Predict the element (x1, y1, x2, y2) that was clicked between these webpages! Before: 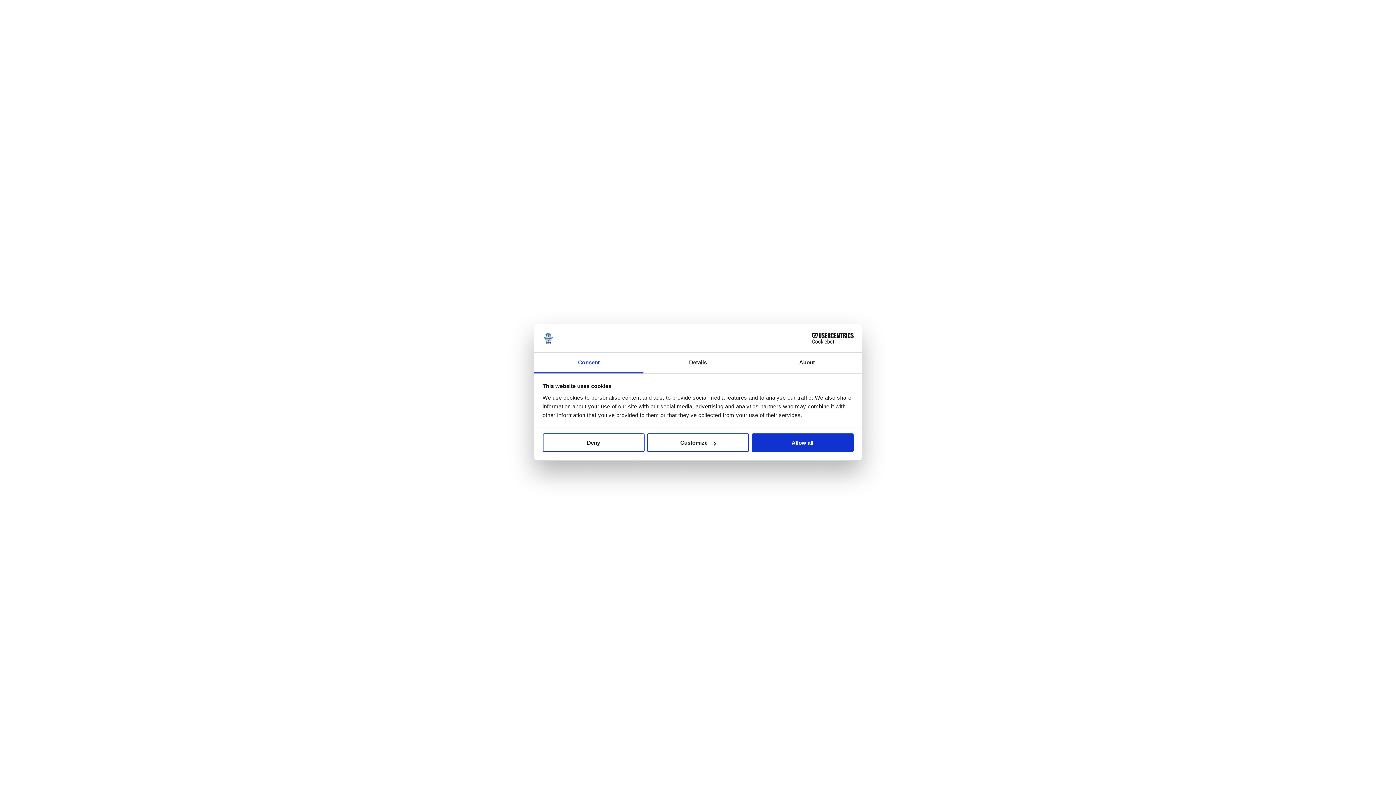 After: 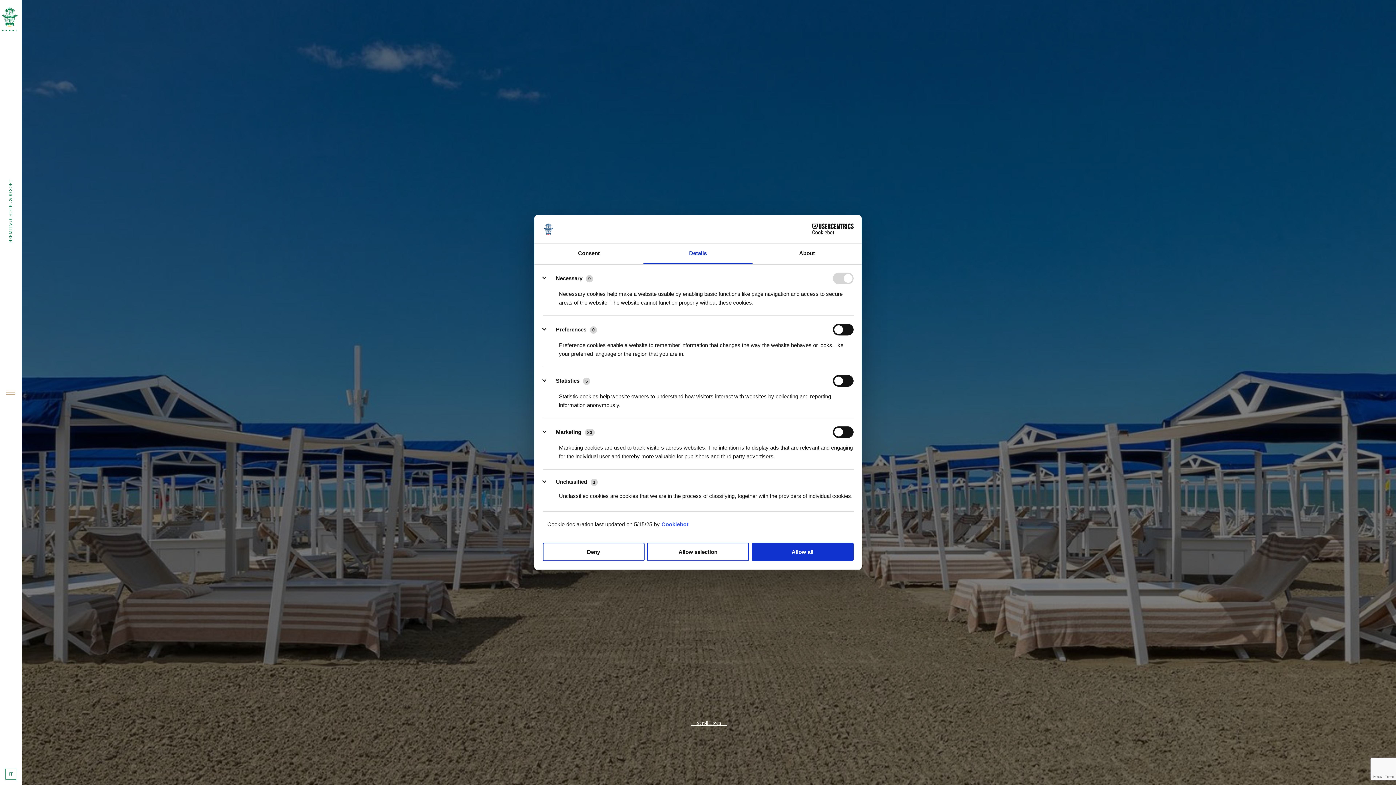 Action: bbox: (647, 433, 749, 452) label: Customize